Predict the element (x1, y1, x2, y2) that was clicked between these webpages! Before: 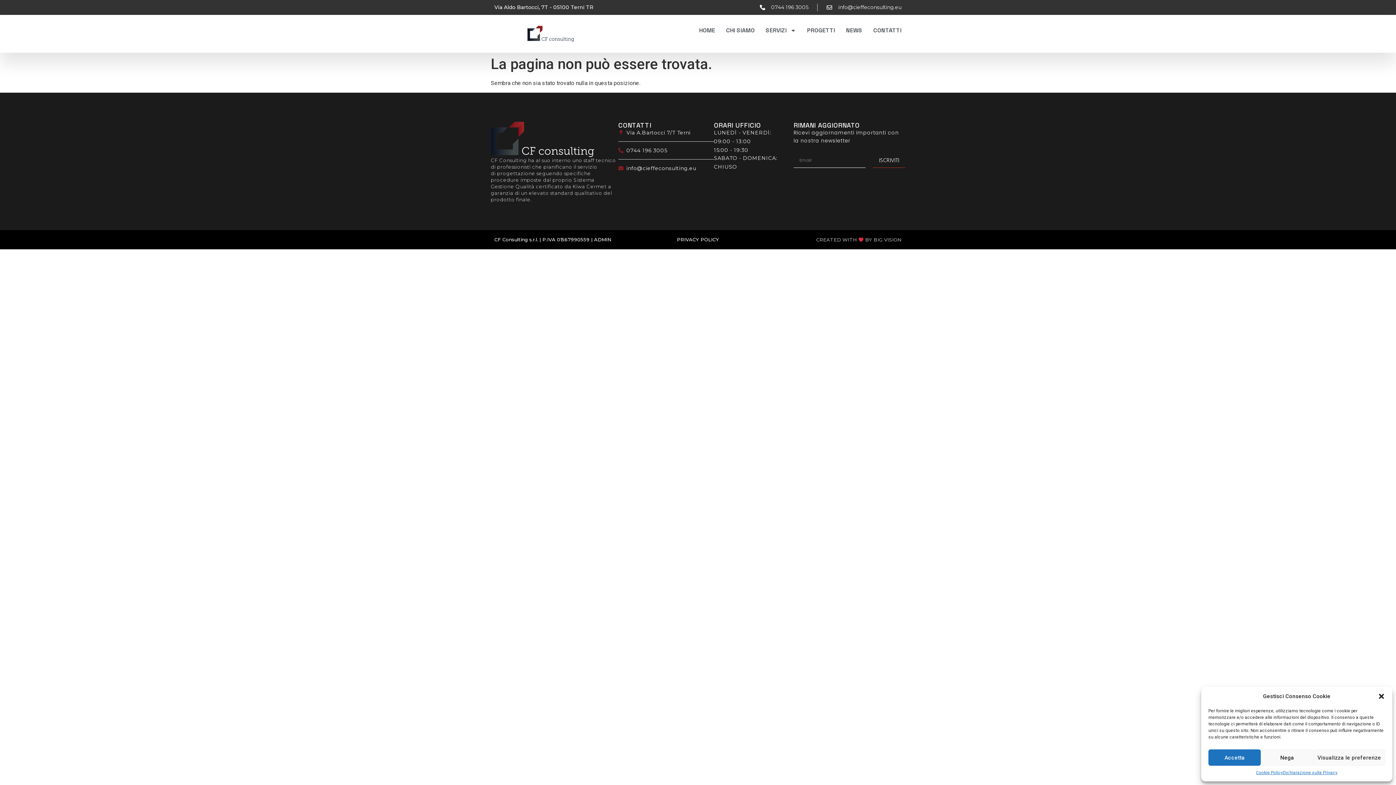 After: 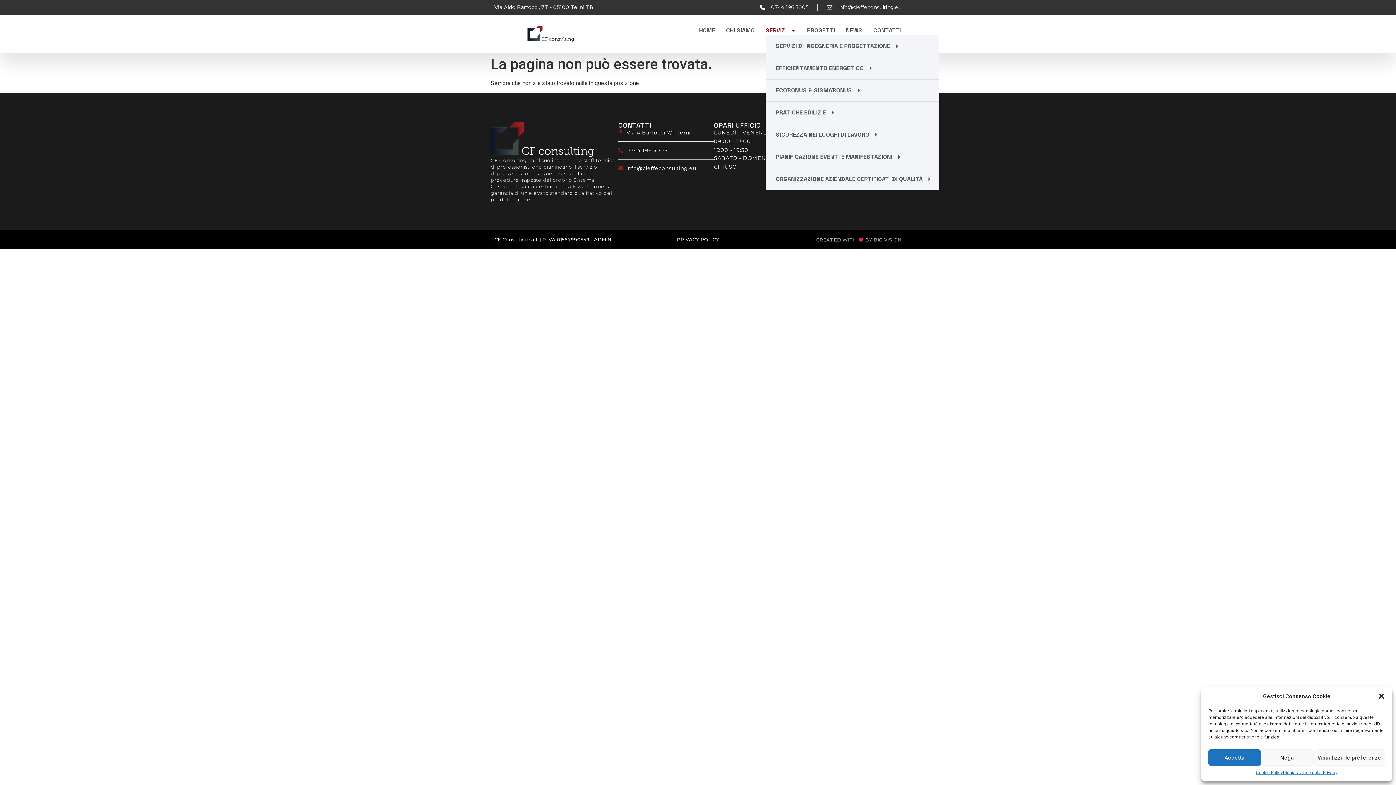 Action: label: SERVIZI bbox: (765, 25, 796, 35)